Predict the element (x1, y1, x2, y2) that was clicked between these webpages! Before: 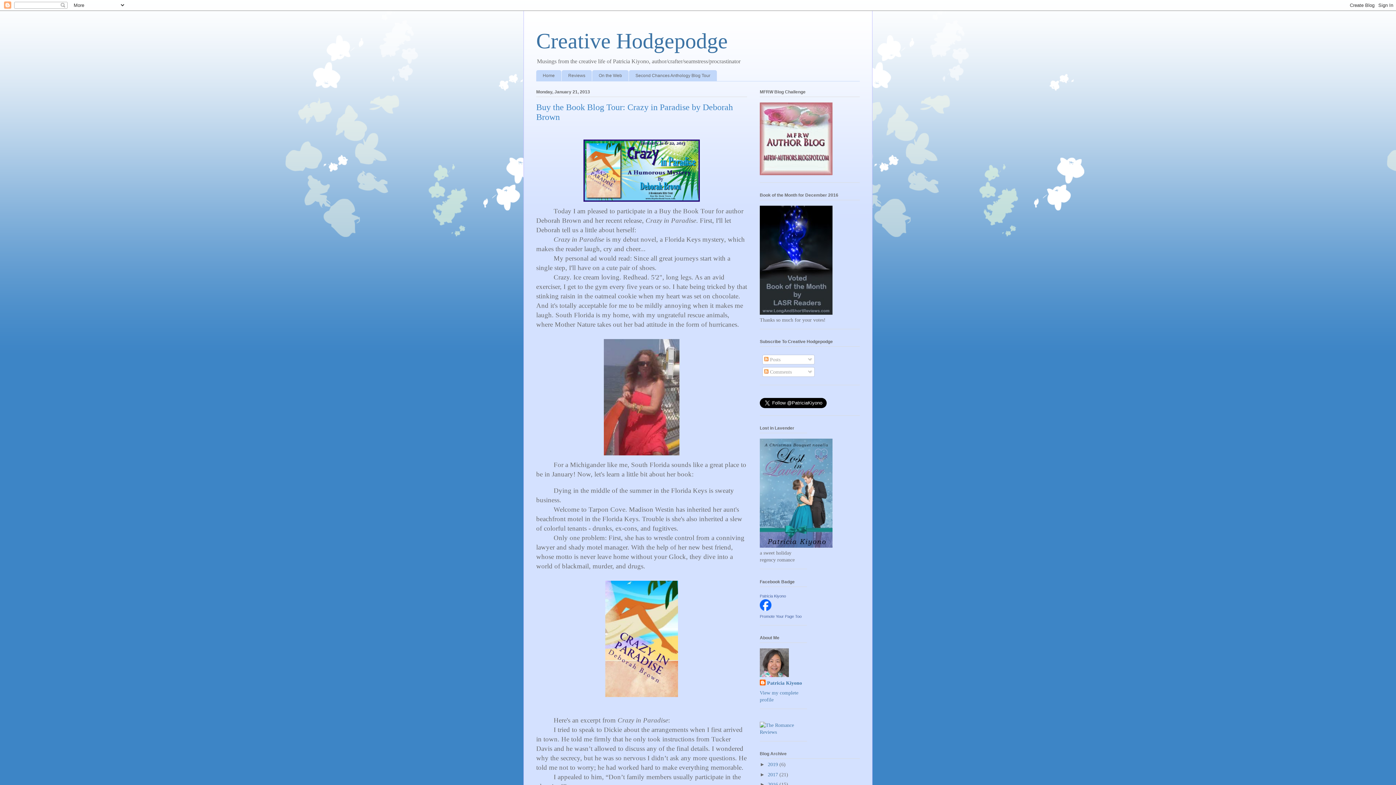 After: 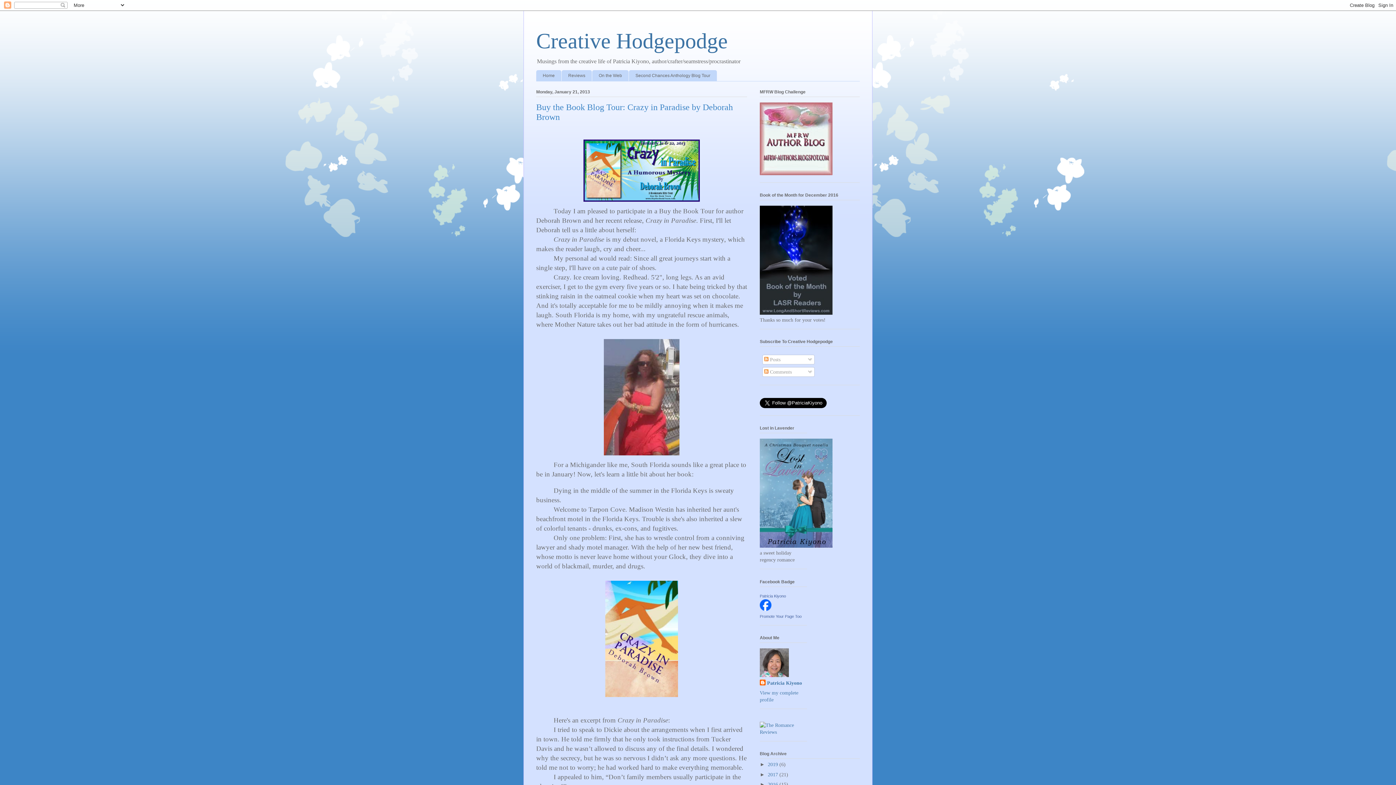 Action: bbox: (760, 543, 832, 549)